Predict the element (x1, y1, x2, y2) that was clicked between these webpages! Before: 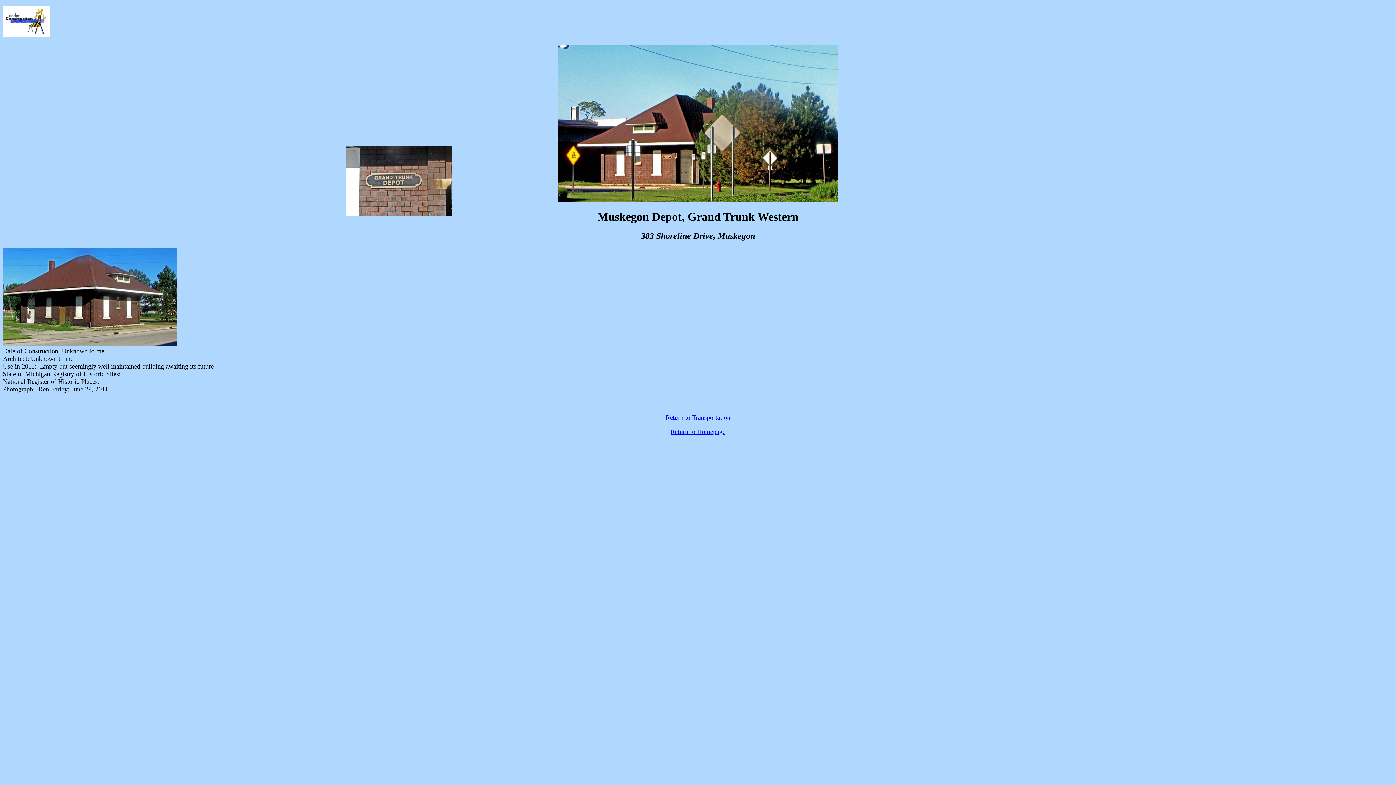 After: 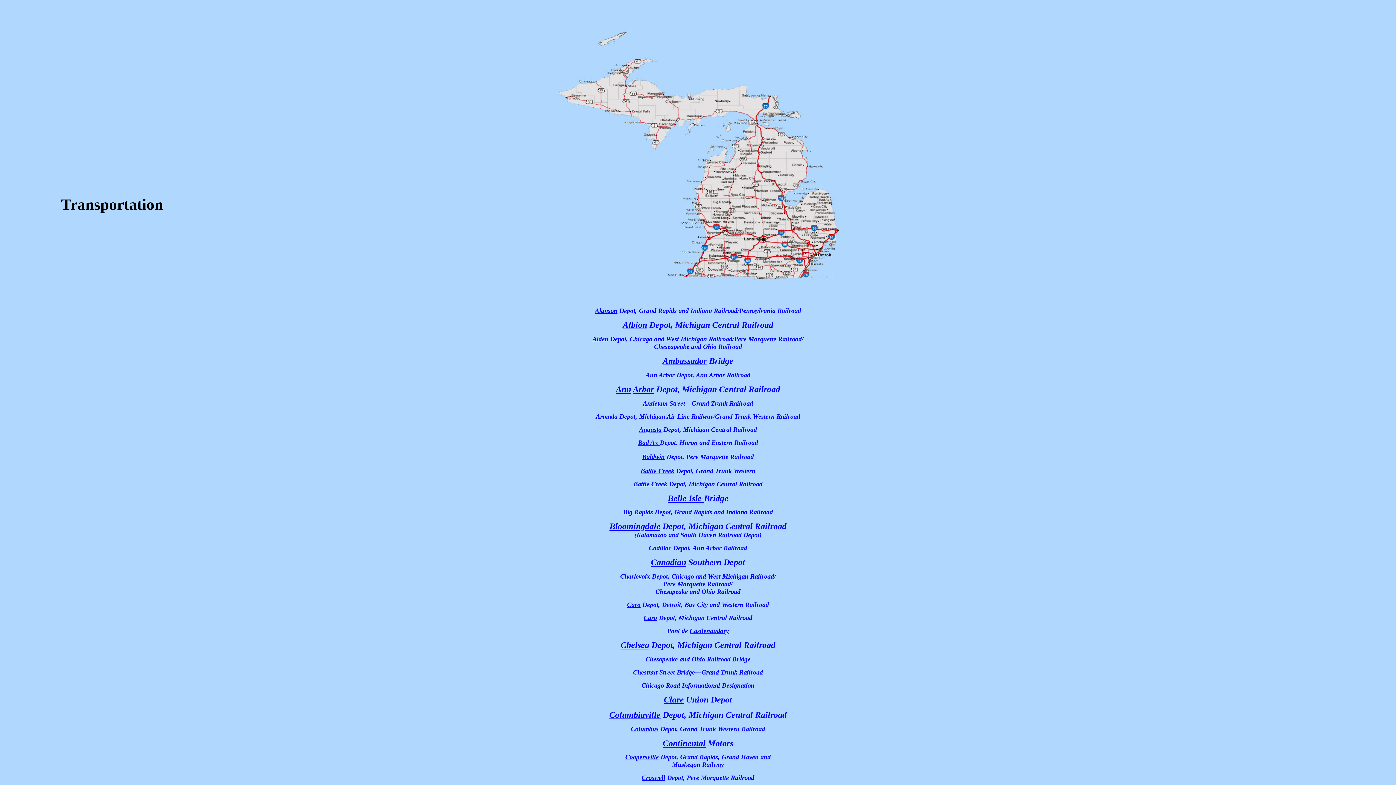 Action: label: Return to Transportation bbox: (665, 414, 730, 421)